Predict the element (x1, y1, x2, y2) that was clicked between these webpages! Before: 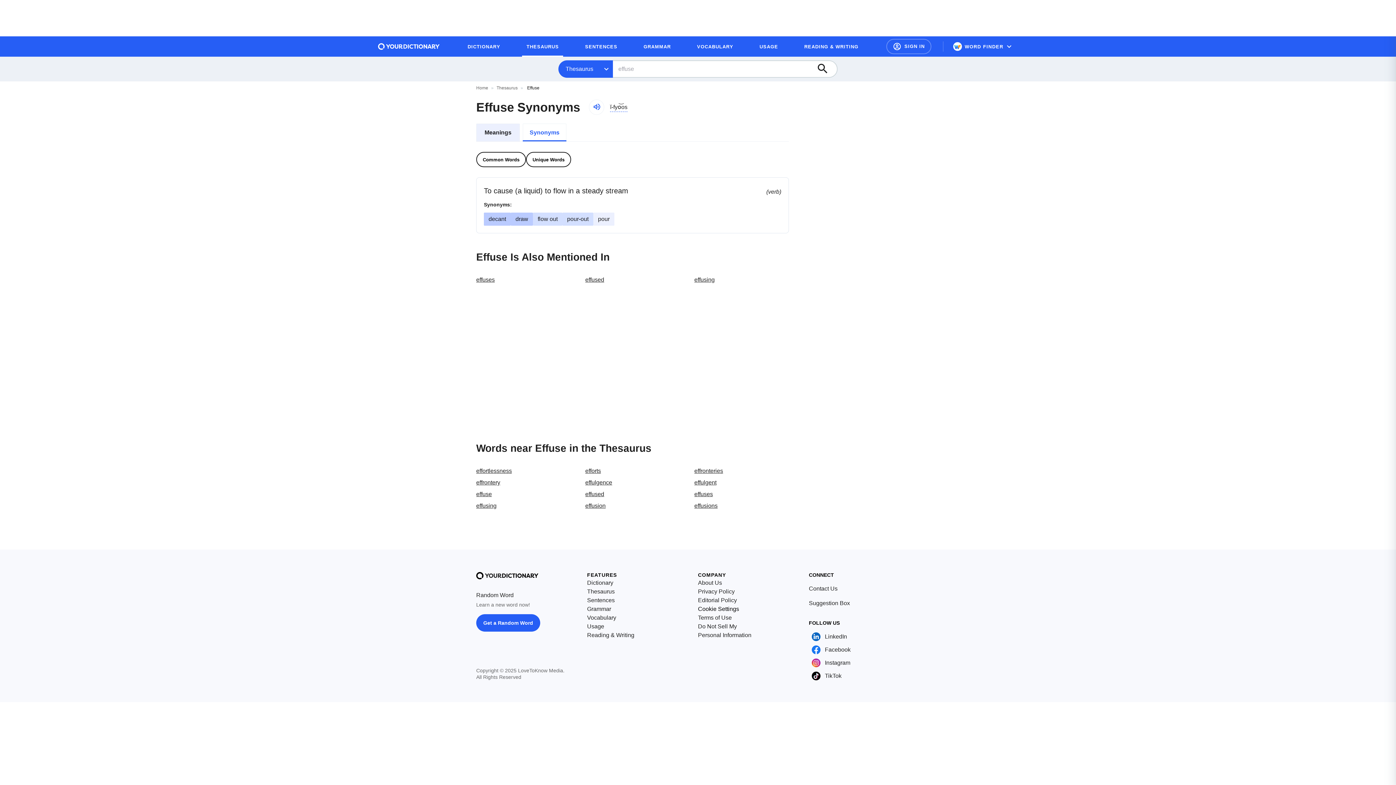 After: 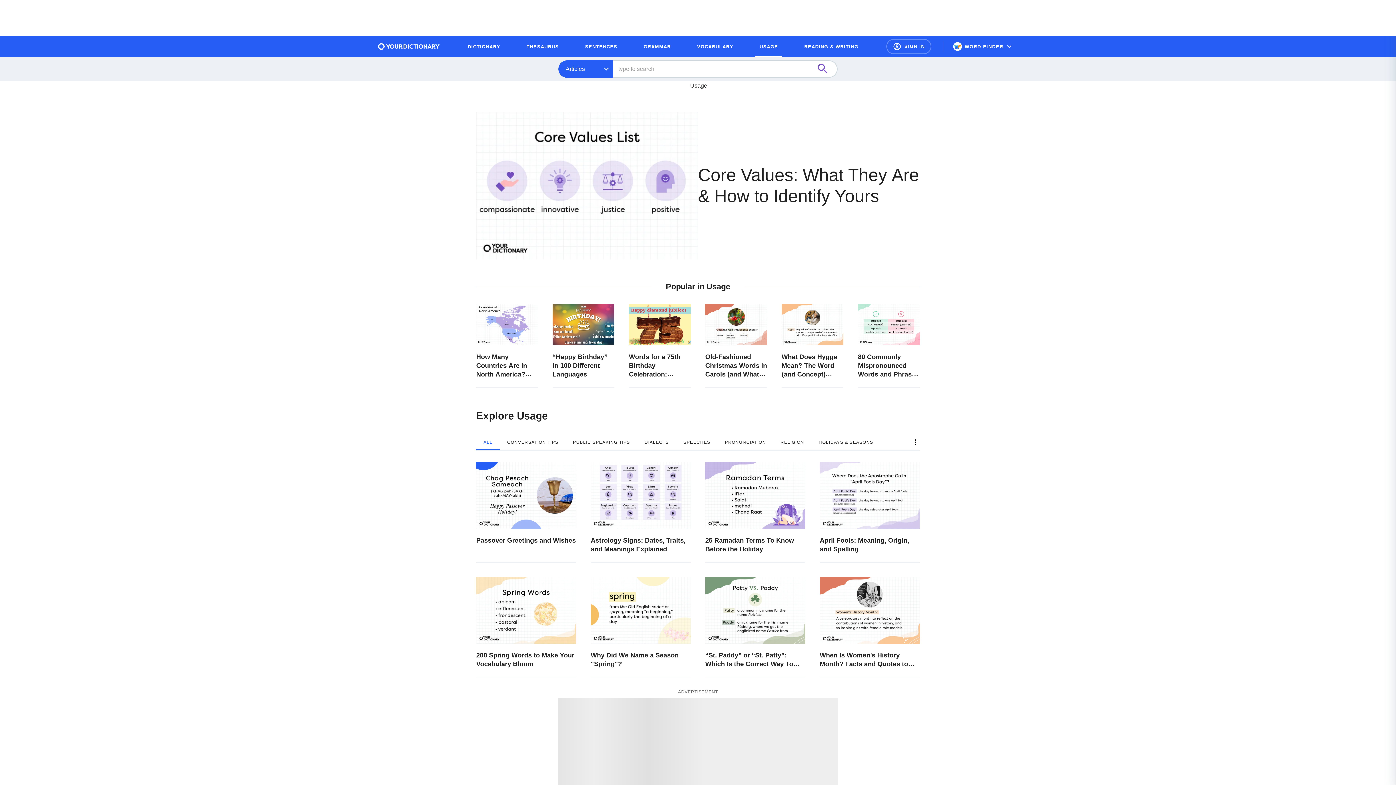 Action: label: Usage bbox: (587, 622, 604, 631)